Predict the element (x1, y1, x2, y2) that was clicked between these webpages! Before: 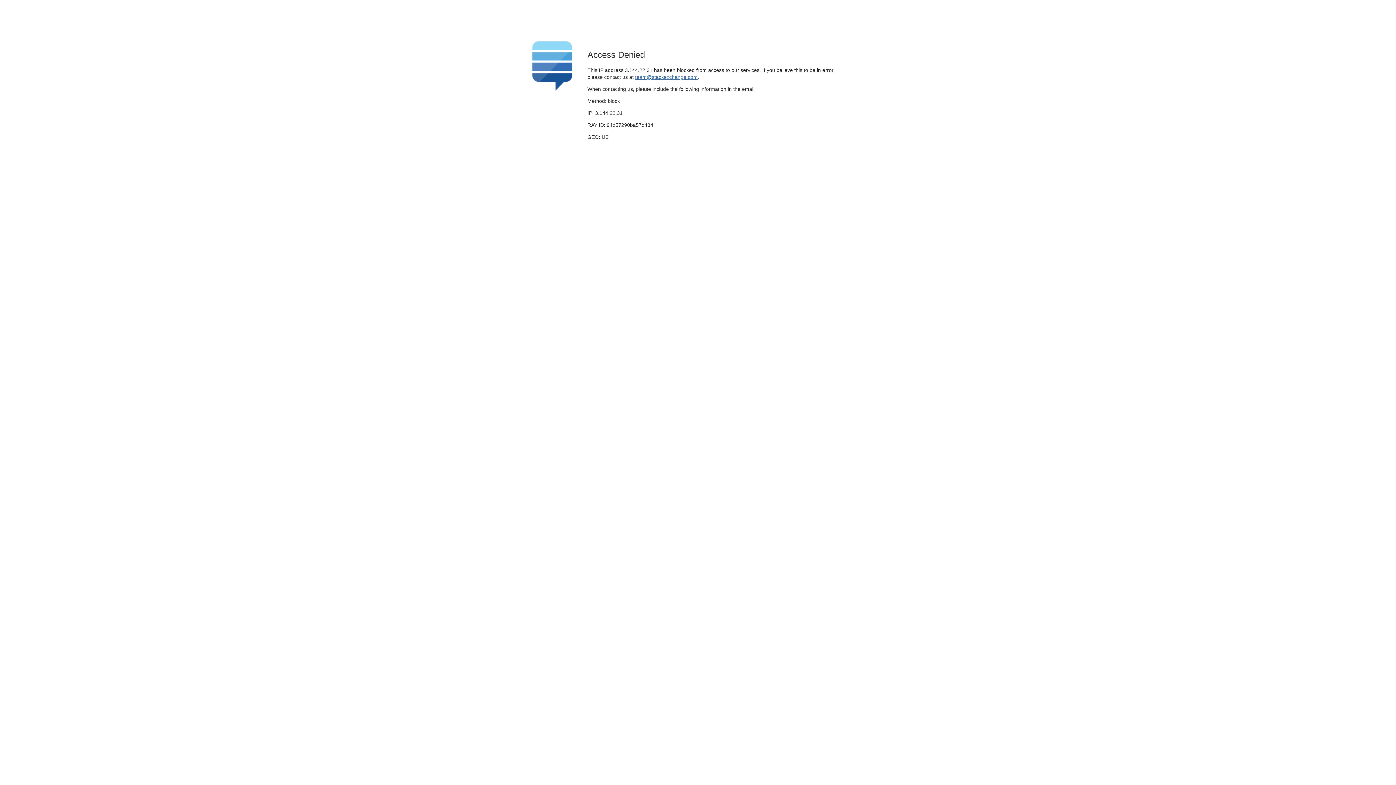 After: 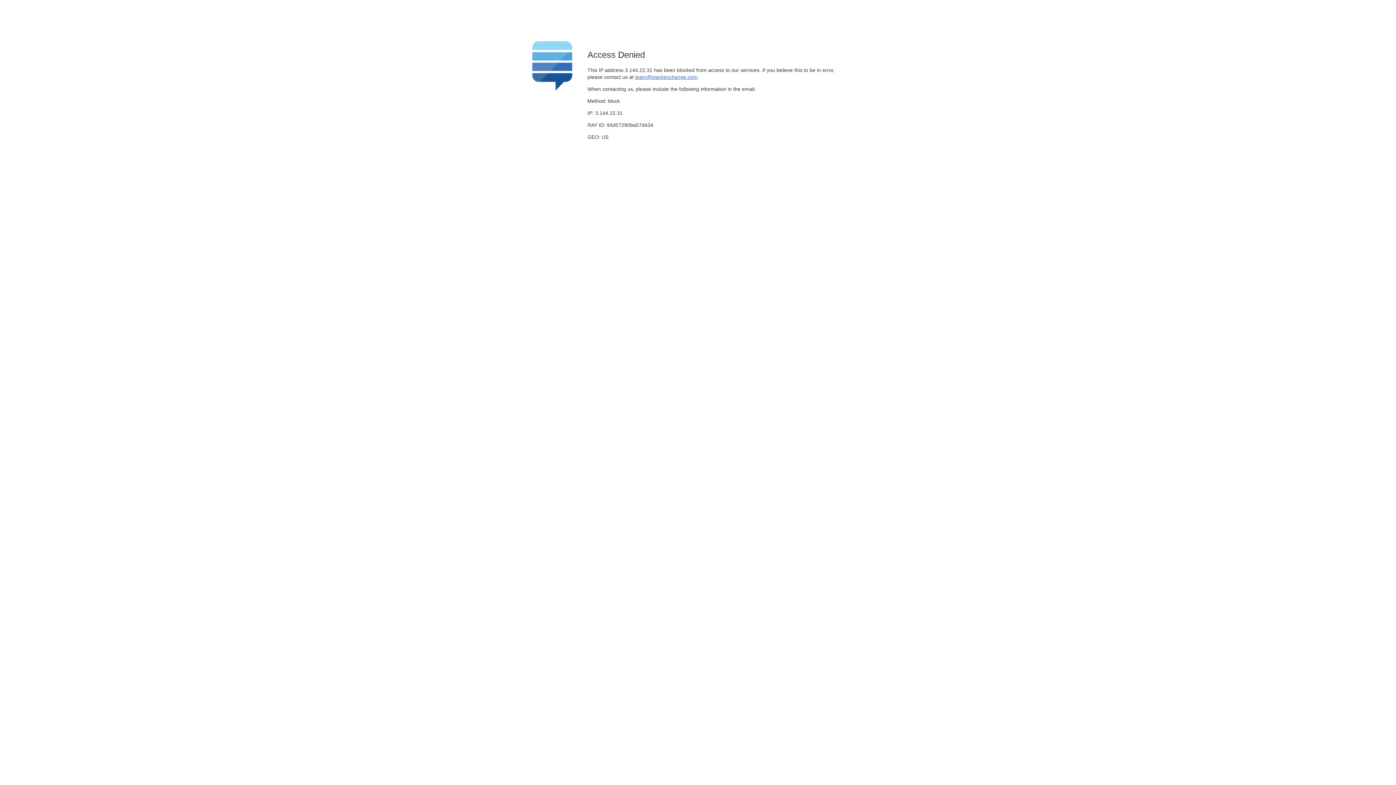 Action: label: team@stackexchange.com bbox: (635, 74, 697, 79)